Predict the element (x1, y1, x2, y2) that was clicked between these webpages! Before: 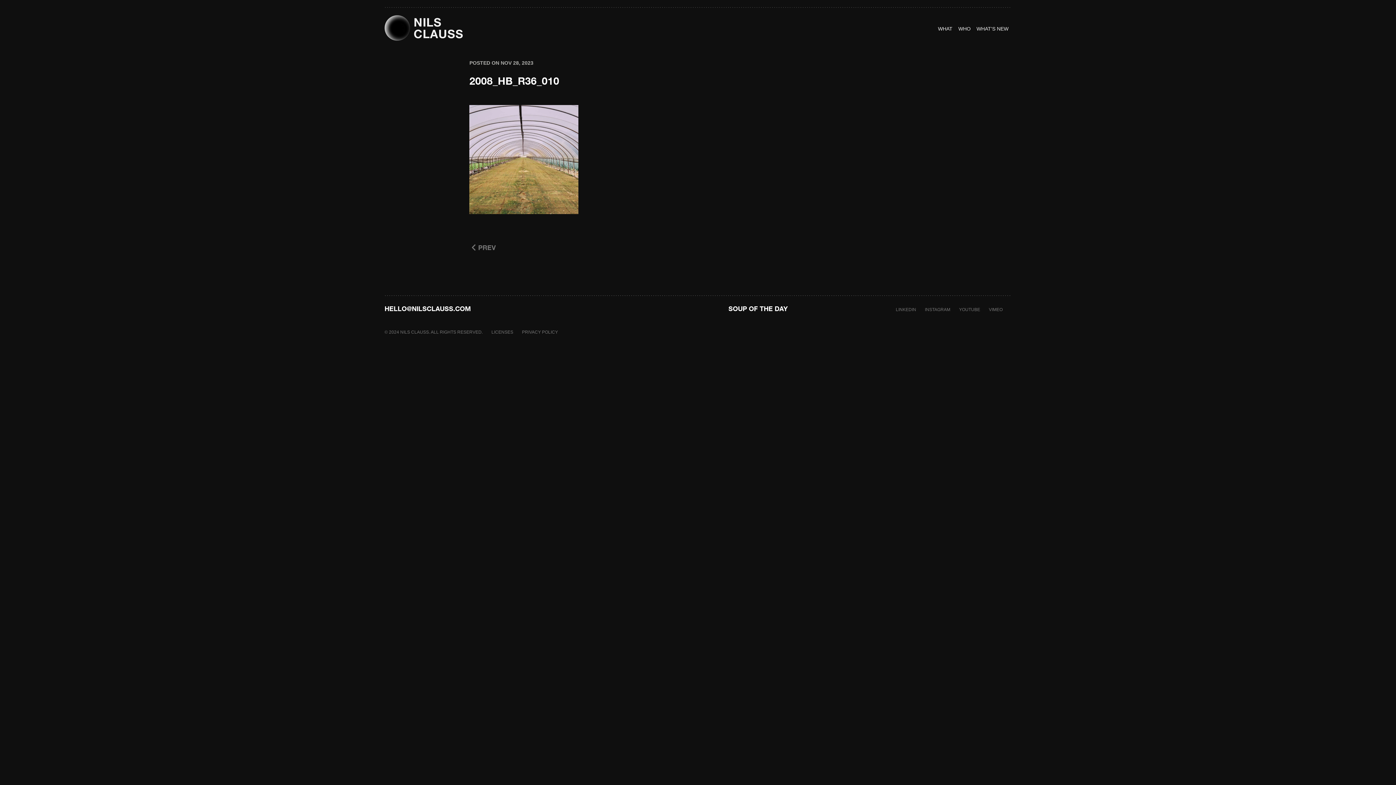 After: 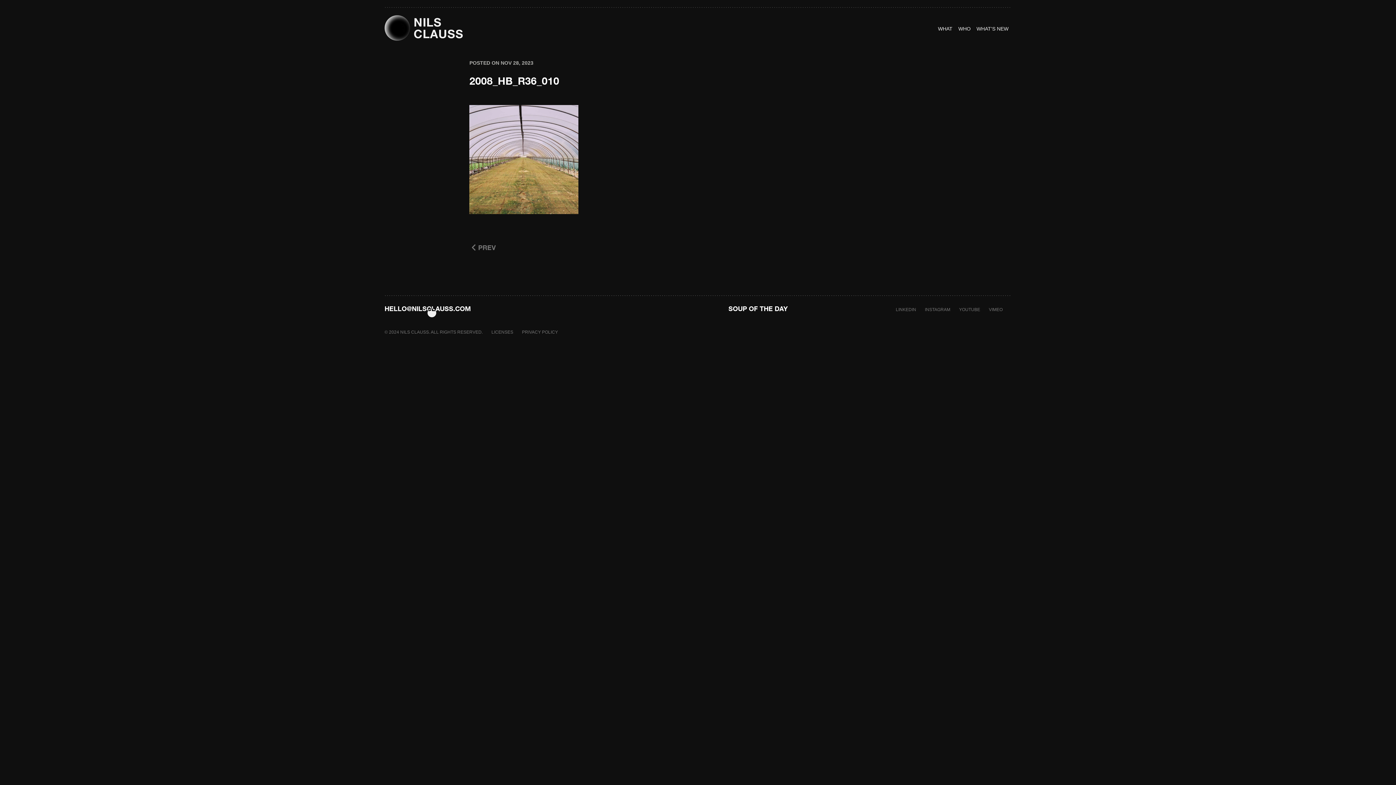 Action: bbox: (384, 304, 470, 312) label: HELLO@NILSCLAUSS.COM